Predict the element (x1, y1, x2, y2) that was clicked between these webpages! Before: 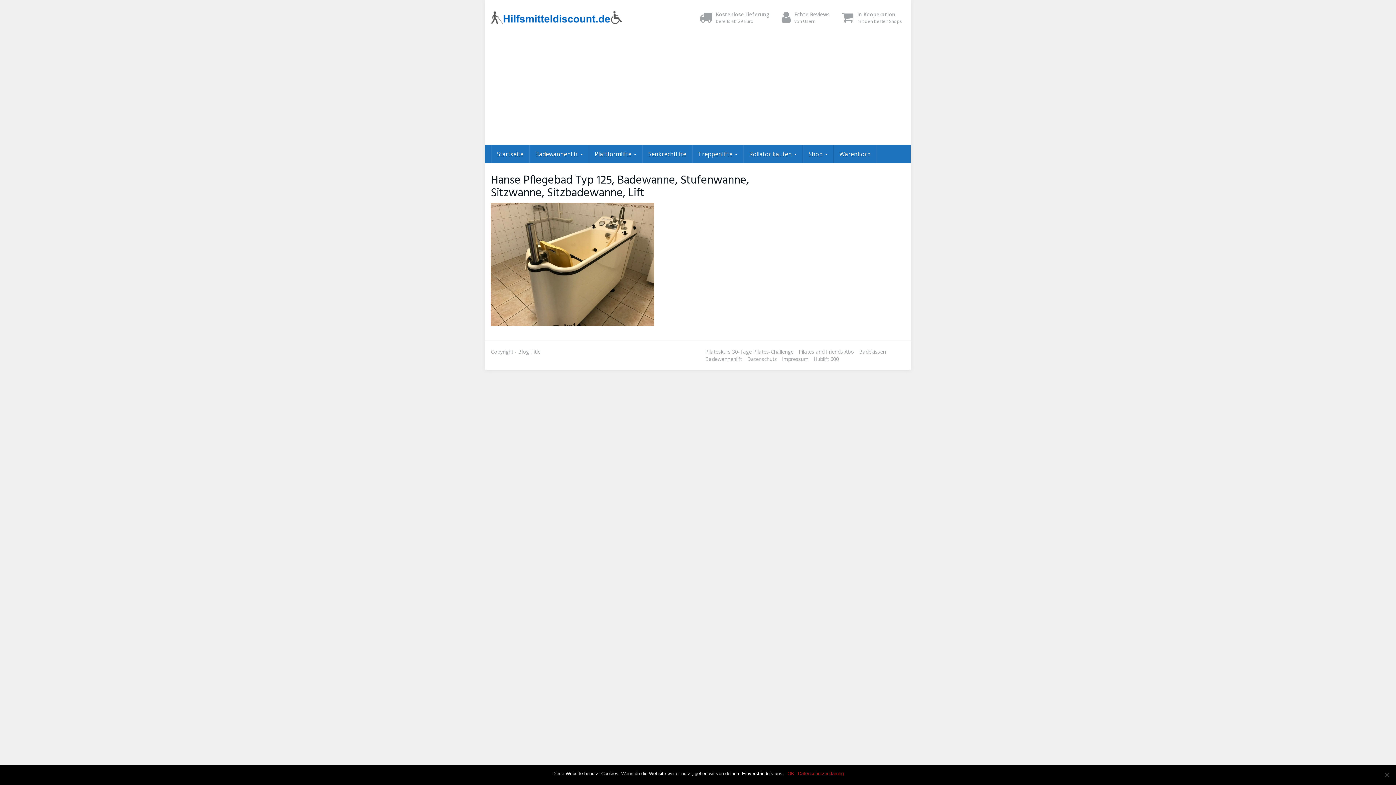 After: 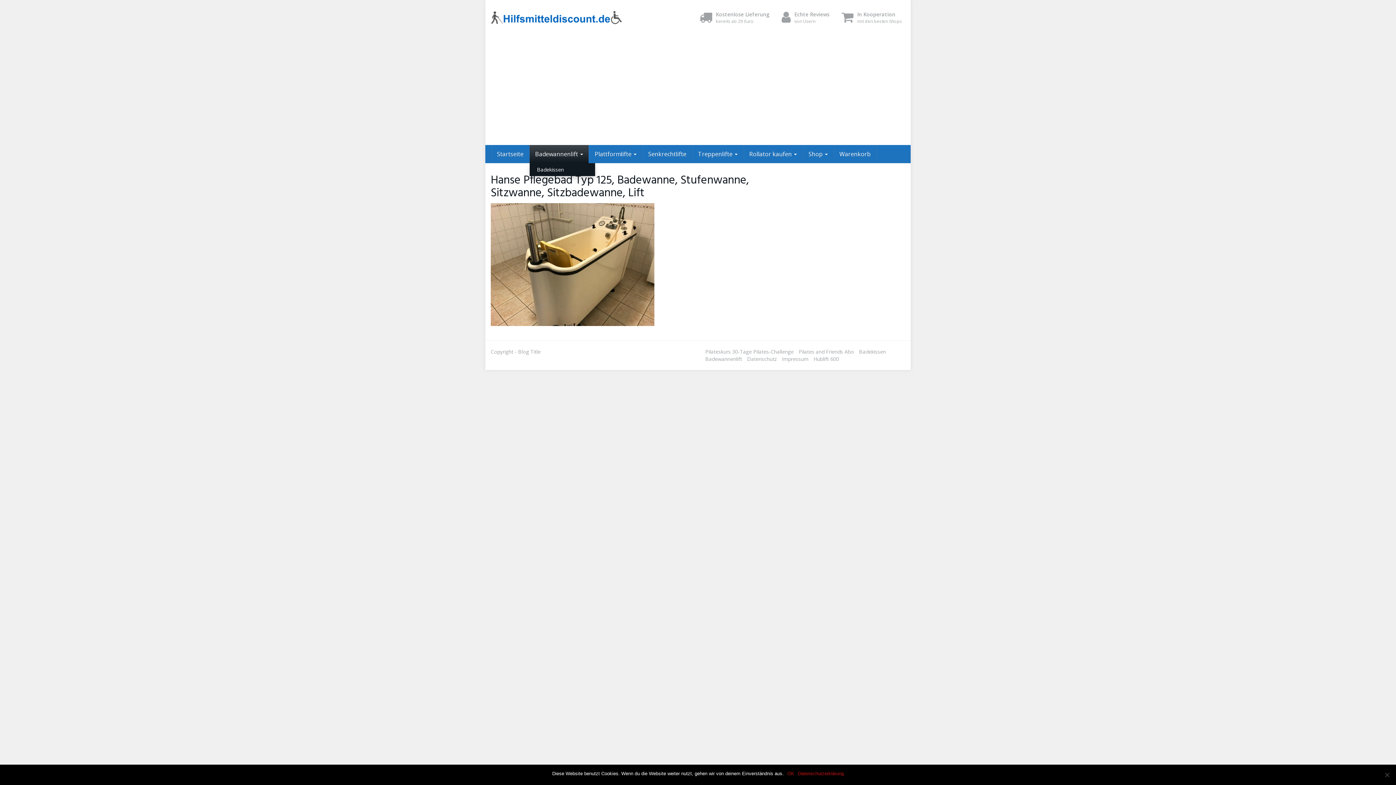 Action: bbox: (529, 144, 588, 163) label: Badewannenlift 